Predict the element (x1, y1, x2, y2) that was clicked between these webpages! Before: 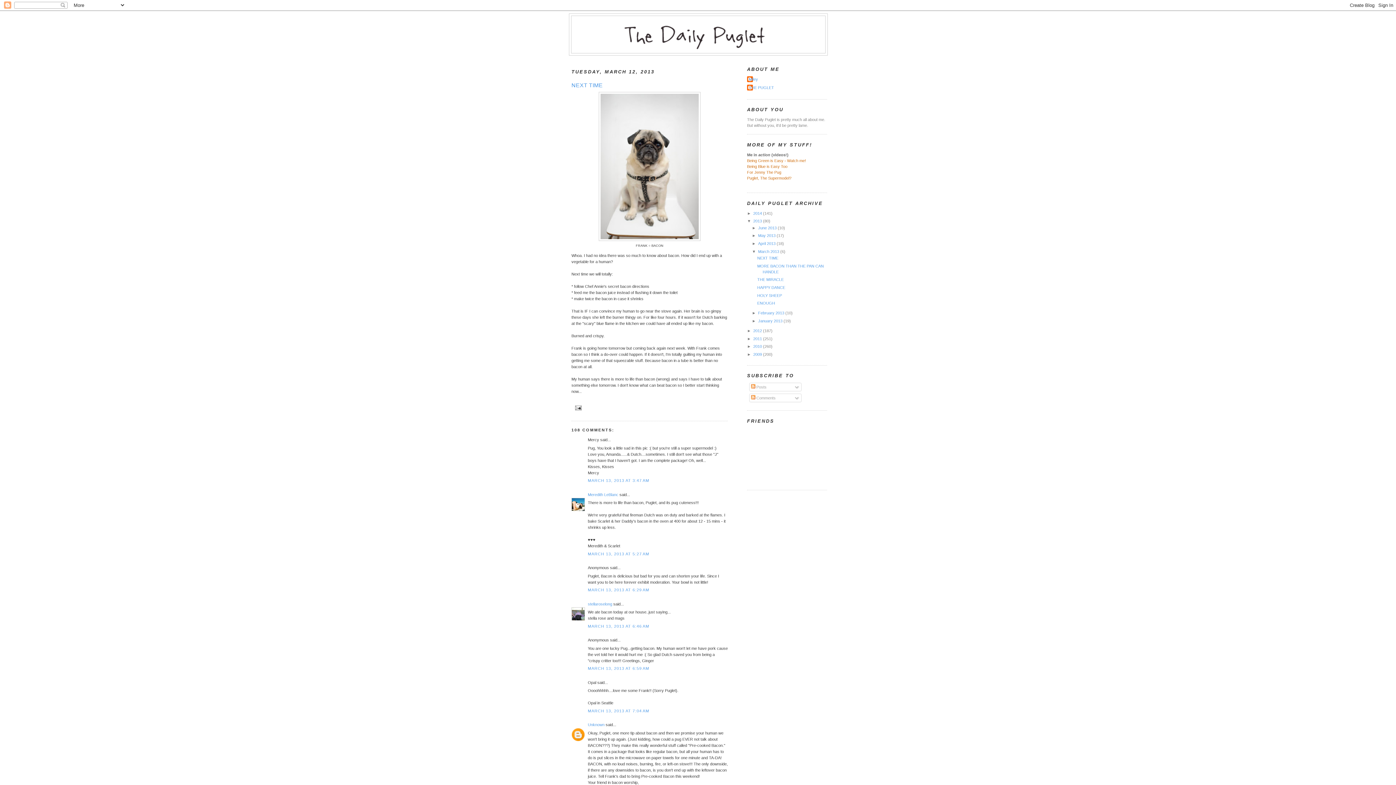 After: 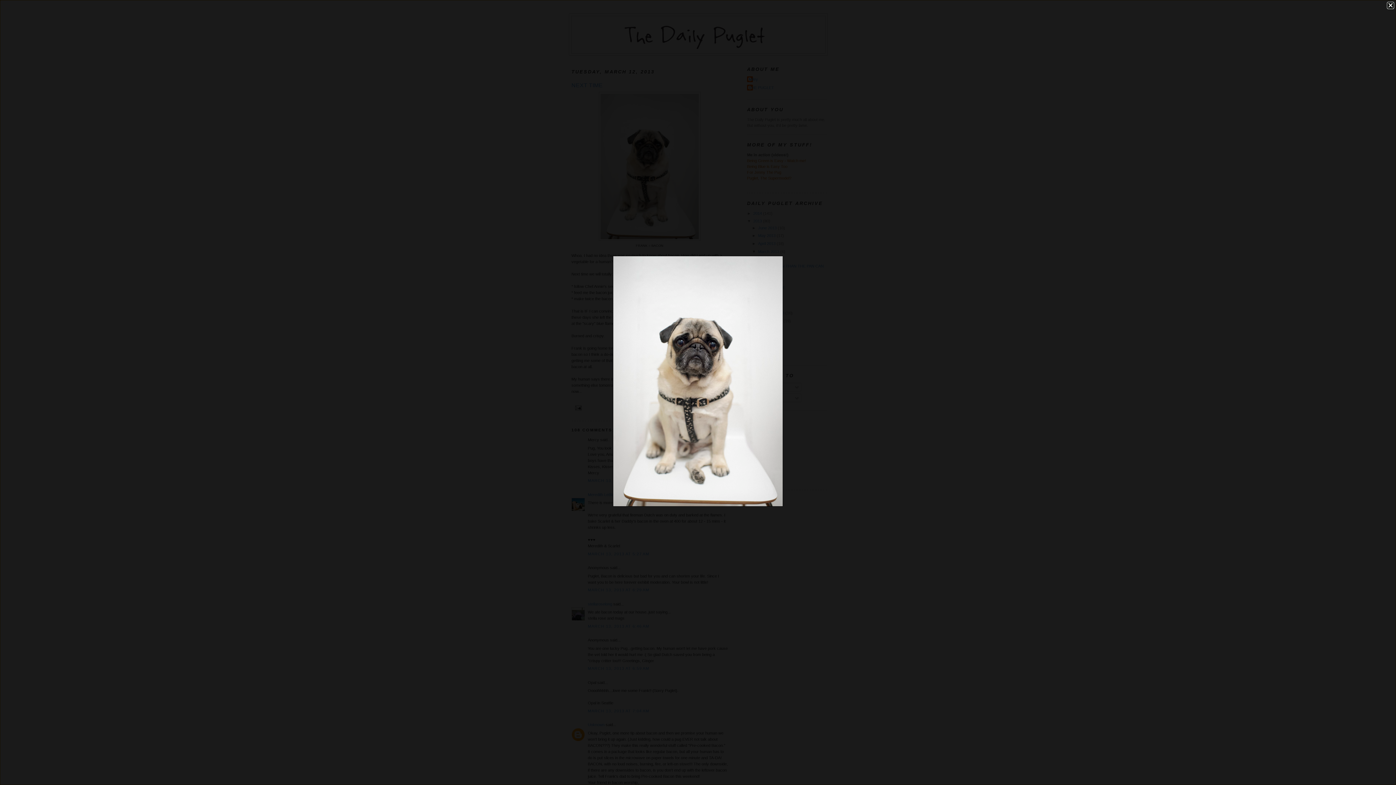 Action: bbox: (598, 237, 700, 241)